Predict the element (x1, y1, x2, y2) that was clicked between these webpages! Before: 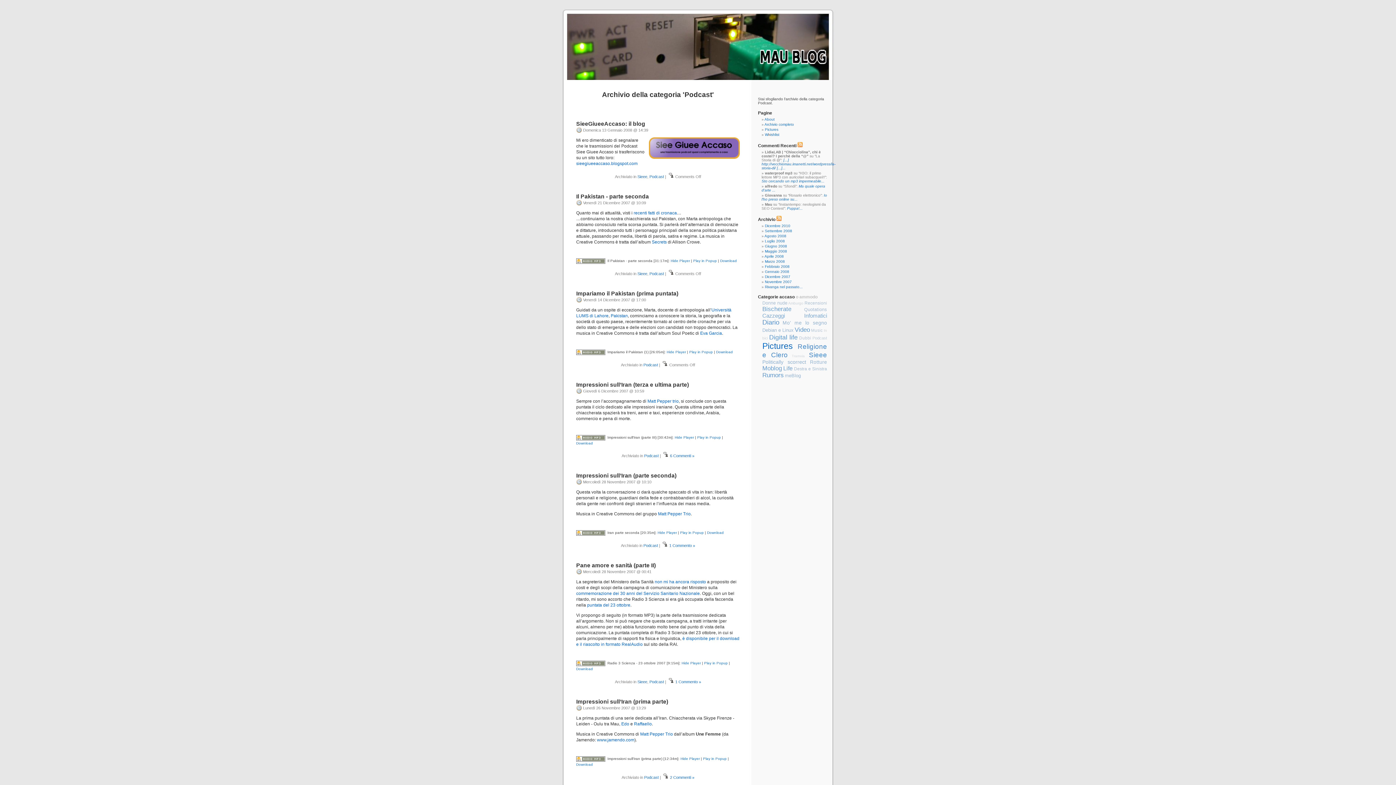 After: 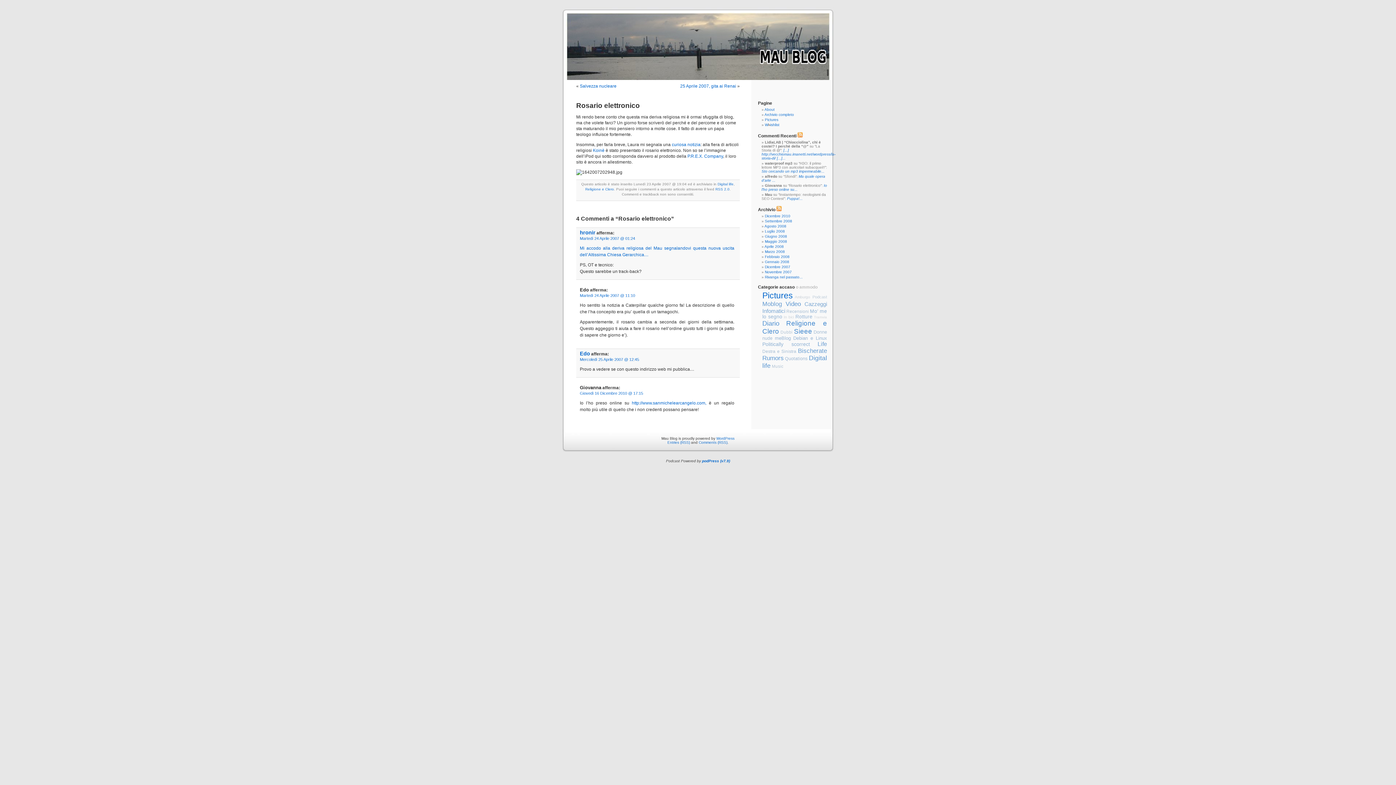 Action: label: Io l'ho preso online su... bbox: (761, 193, 827, 201)